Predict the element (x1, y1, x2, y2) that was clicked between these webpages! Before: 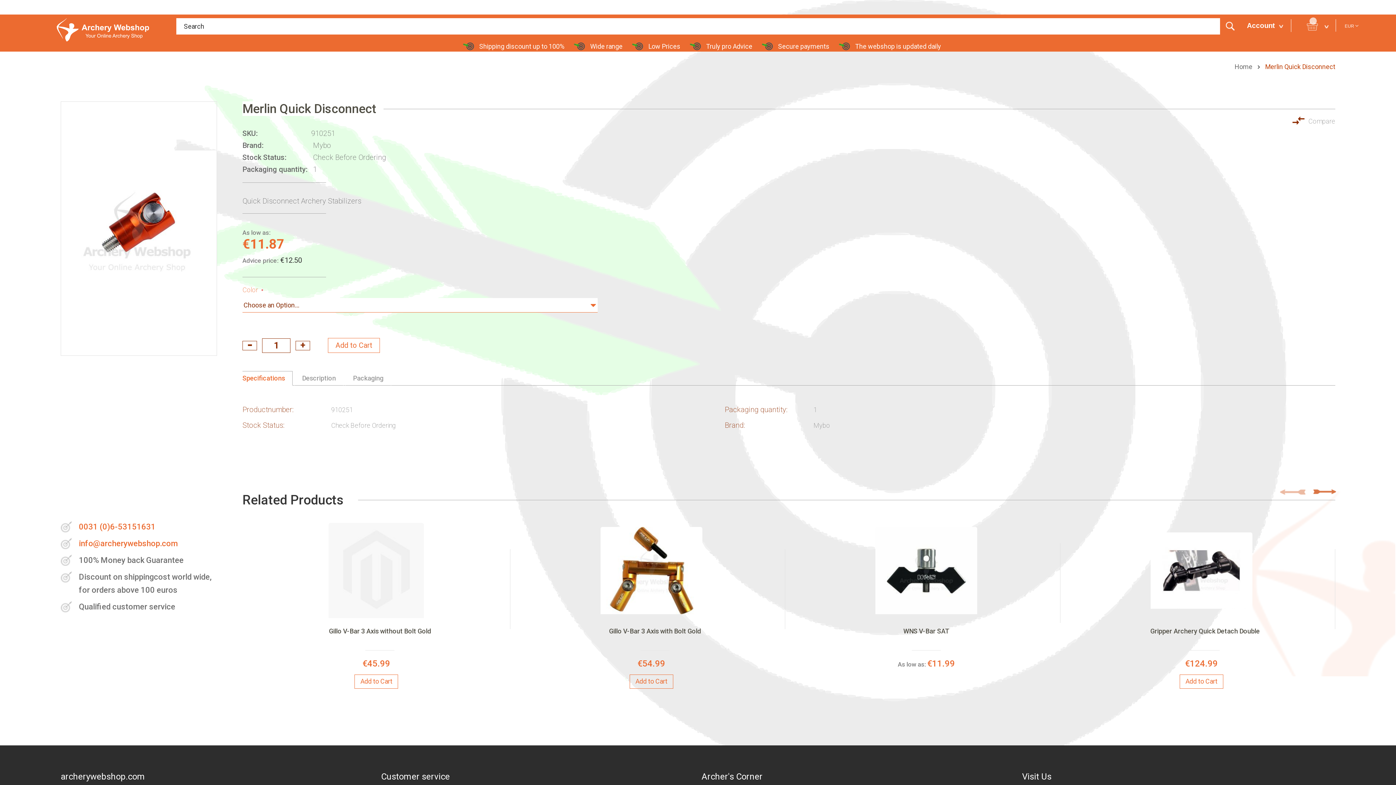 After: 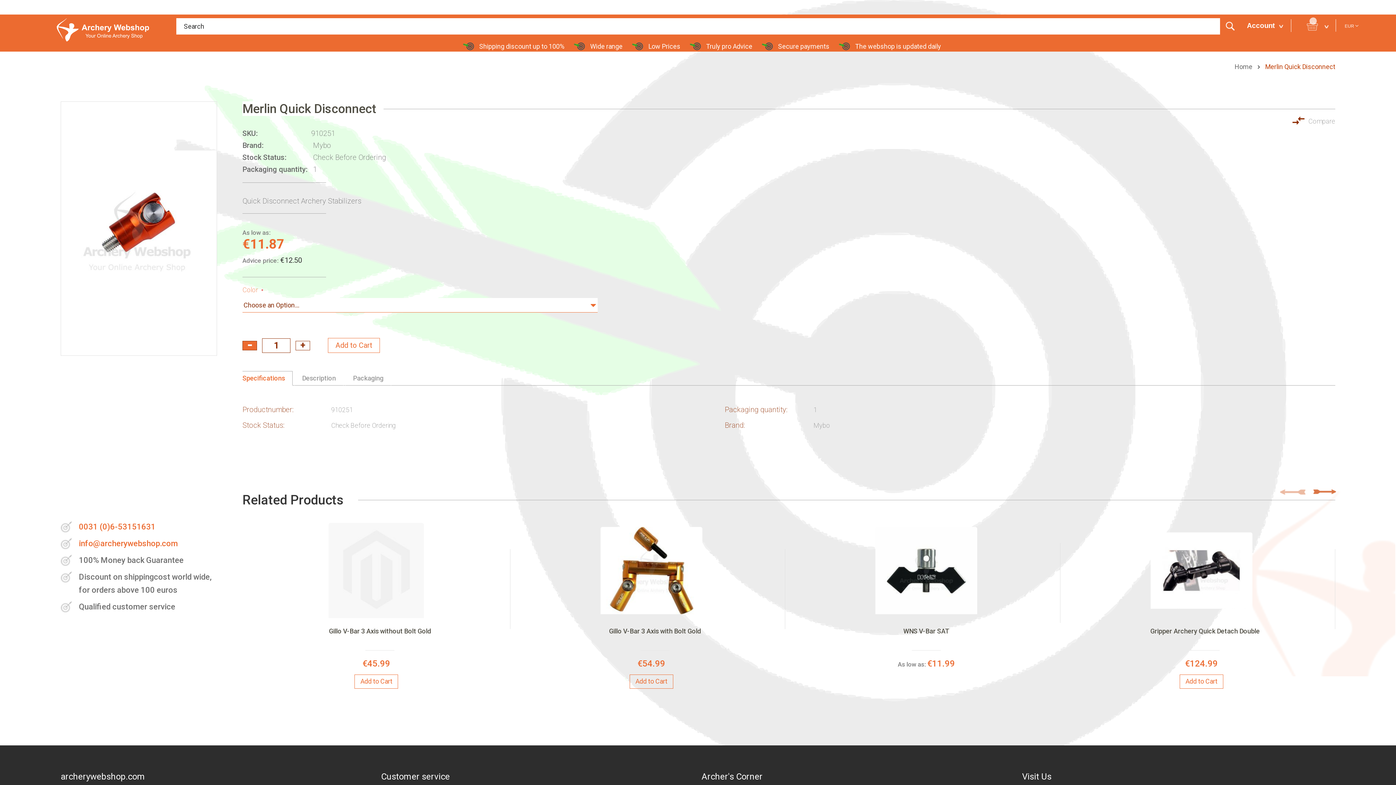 Action: label: decrease bbox: (242, 340, 257, 350)